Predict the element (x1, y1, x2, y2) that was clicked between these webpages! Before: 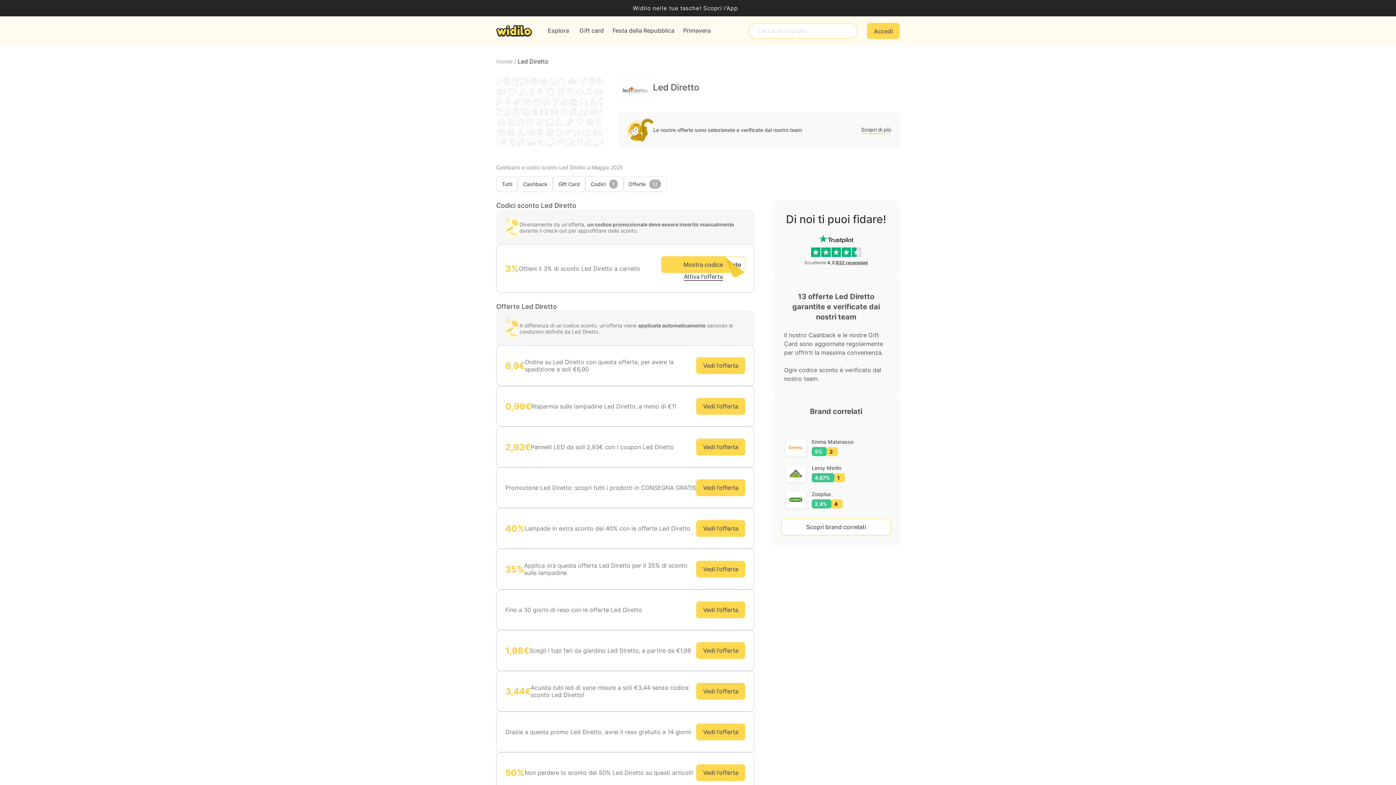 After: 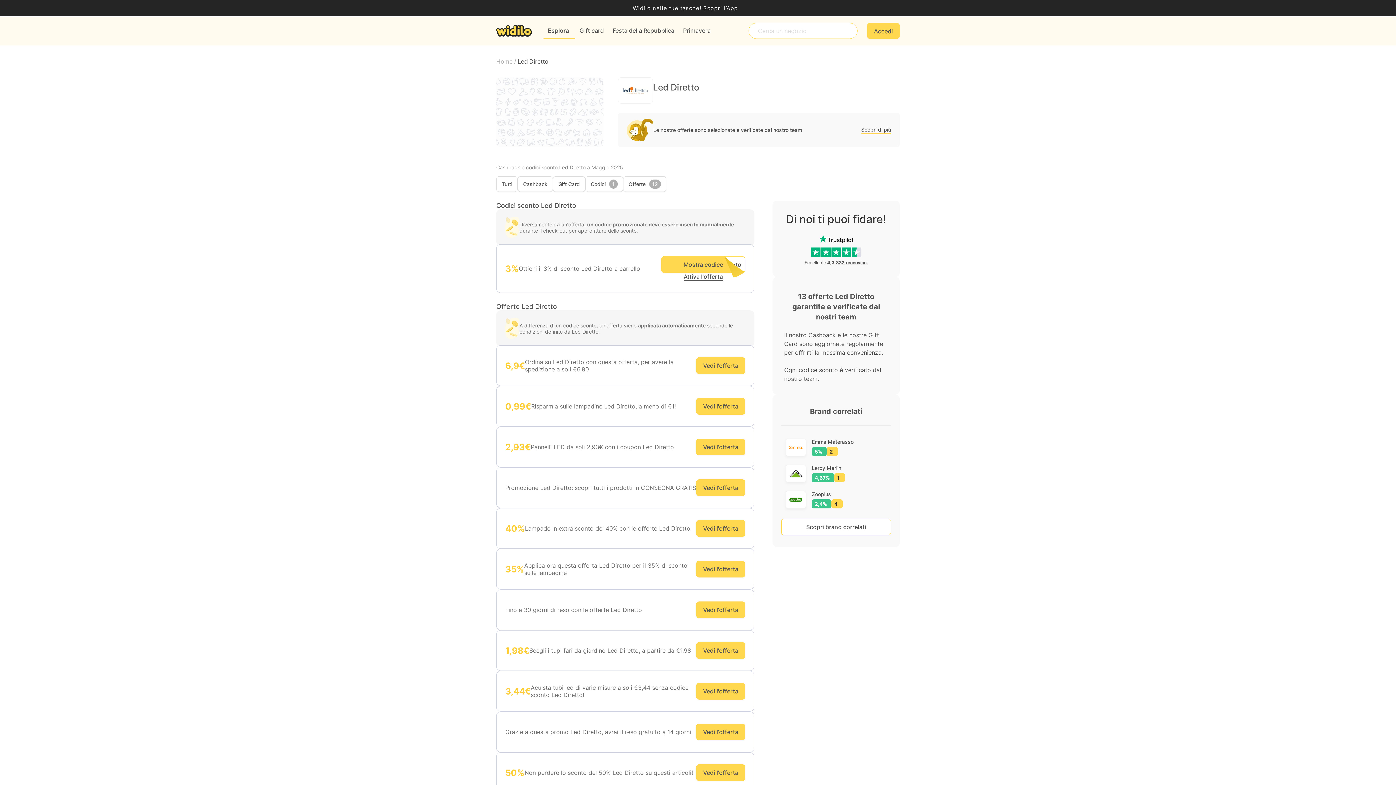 Action: bbox: (543, 22, 575, 38) label: Esplora